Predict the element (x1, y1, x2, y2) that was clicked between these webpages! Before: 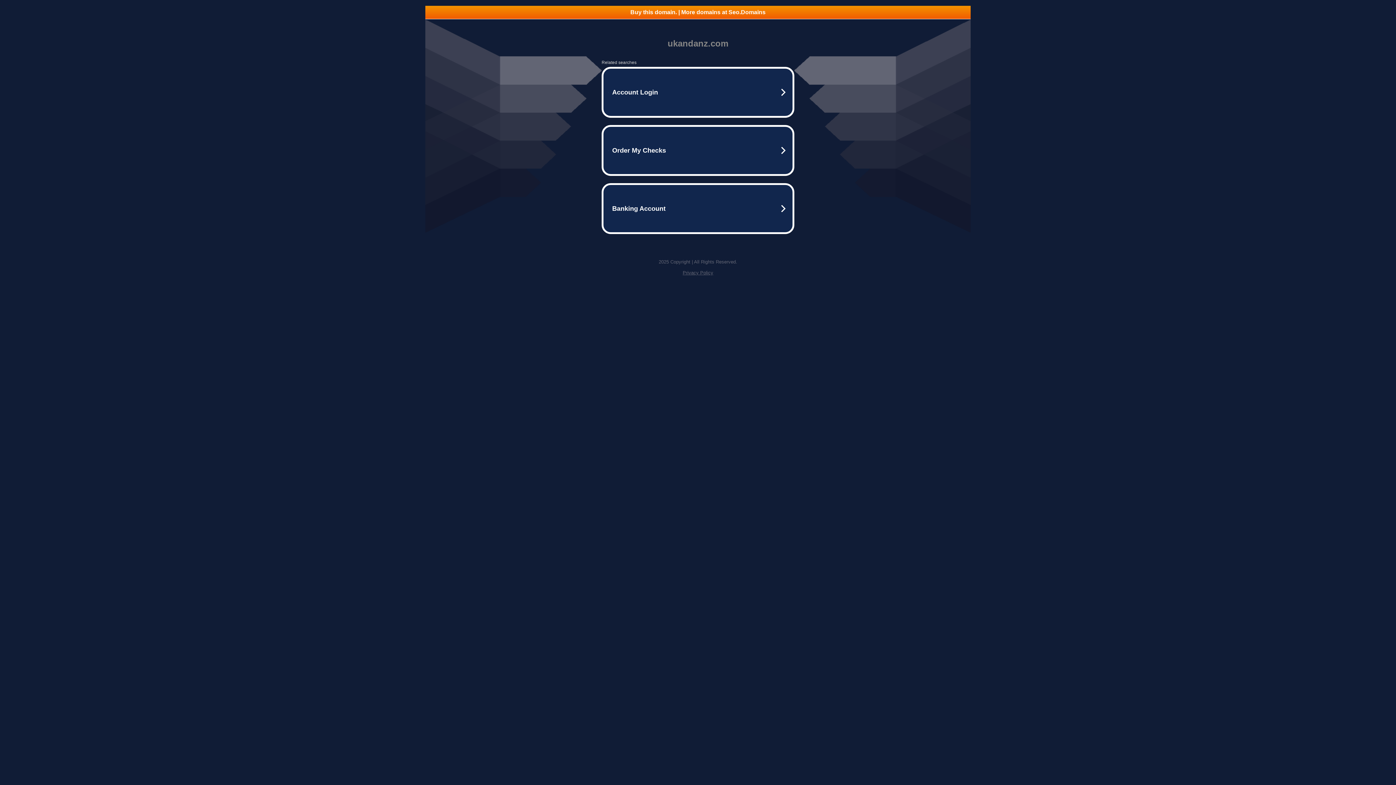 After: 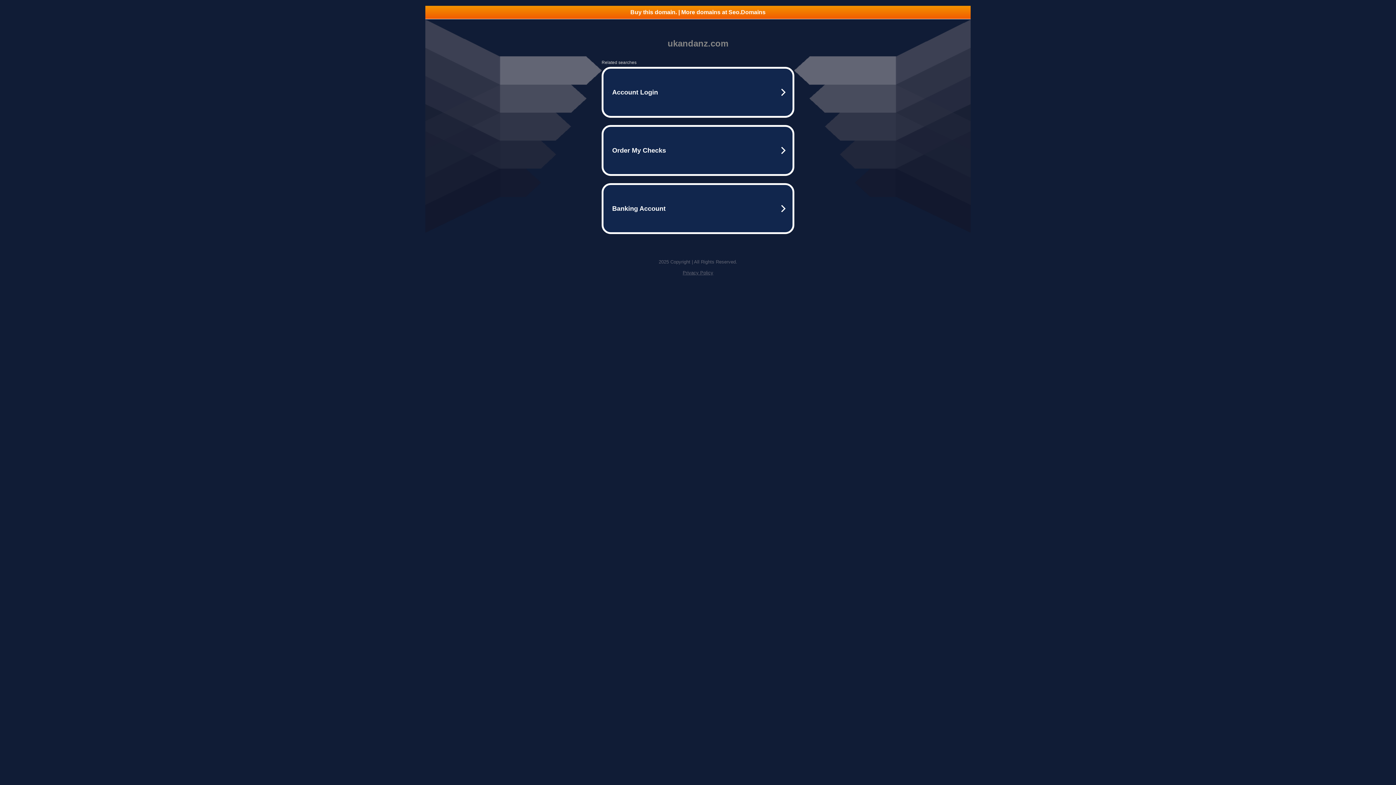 Action: bbox: (425, 5, 970, 18) label: Buy this domain. | More domains at Seo.Domains